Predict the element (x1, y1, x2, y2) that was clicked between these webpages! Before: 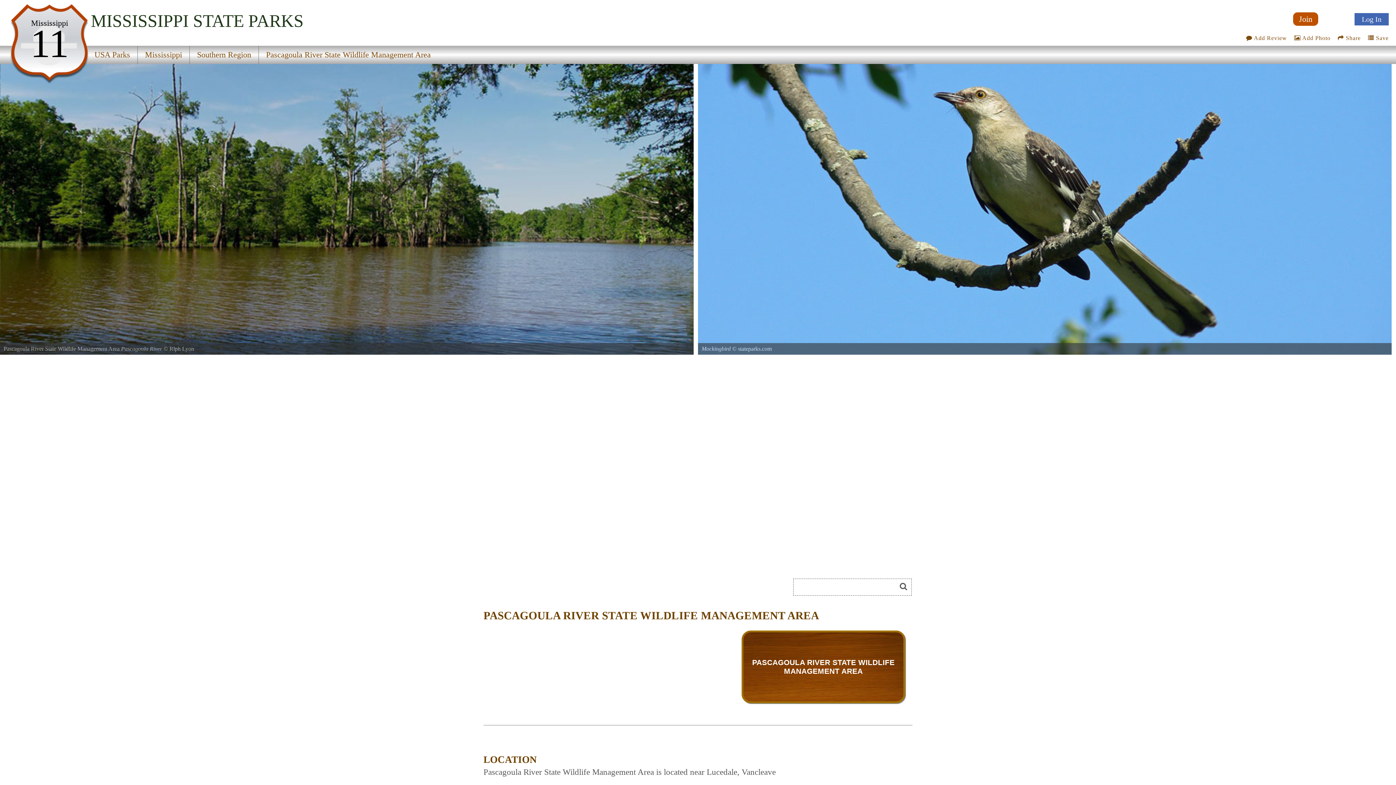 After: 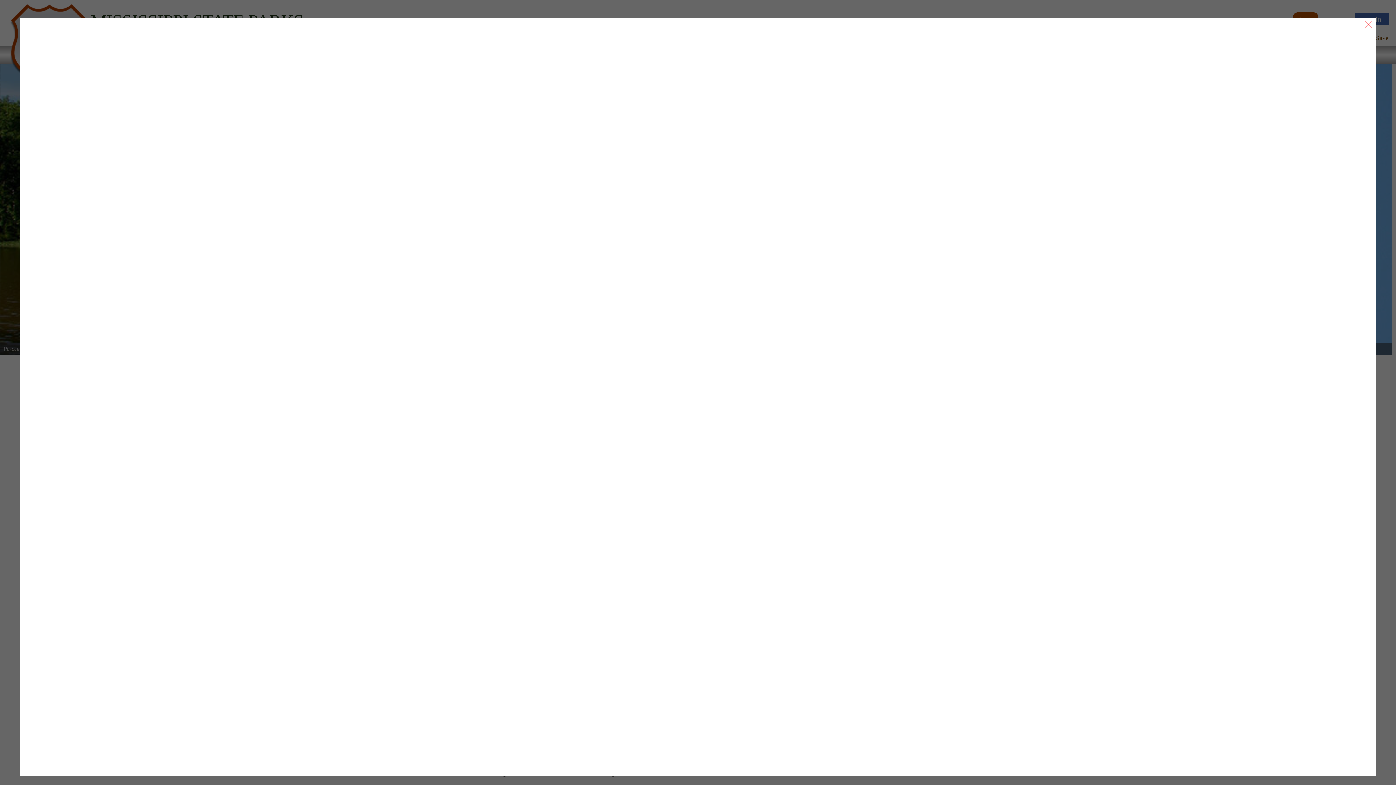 Action: bbox: (1293, 12, 1318, 25) label: Join